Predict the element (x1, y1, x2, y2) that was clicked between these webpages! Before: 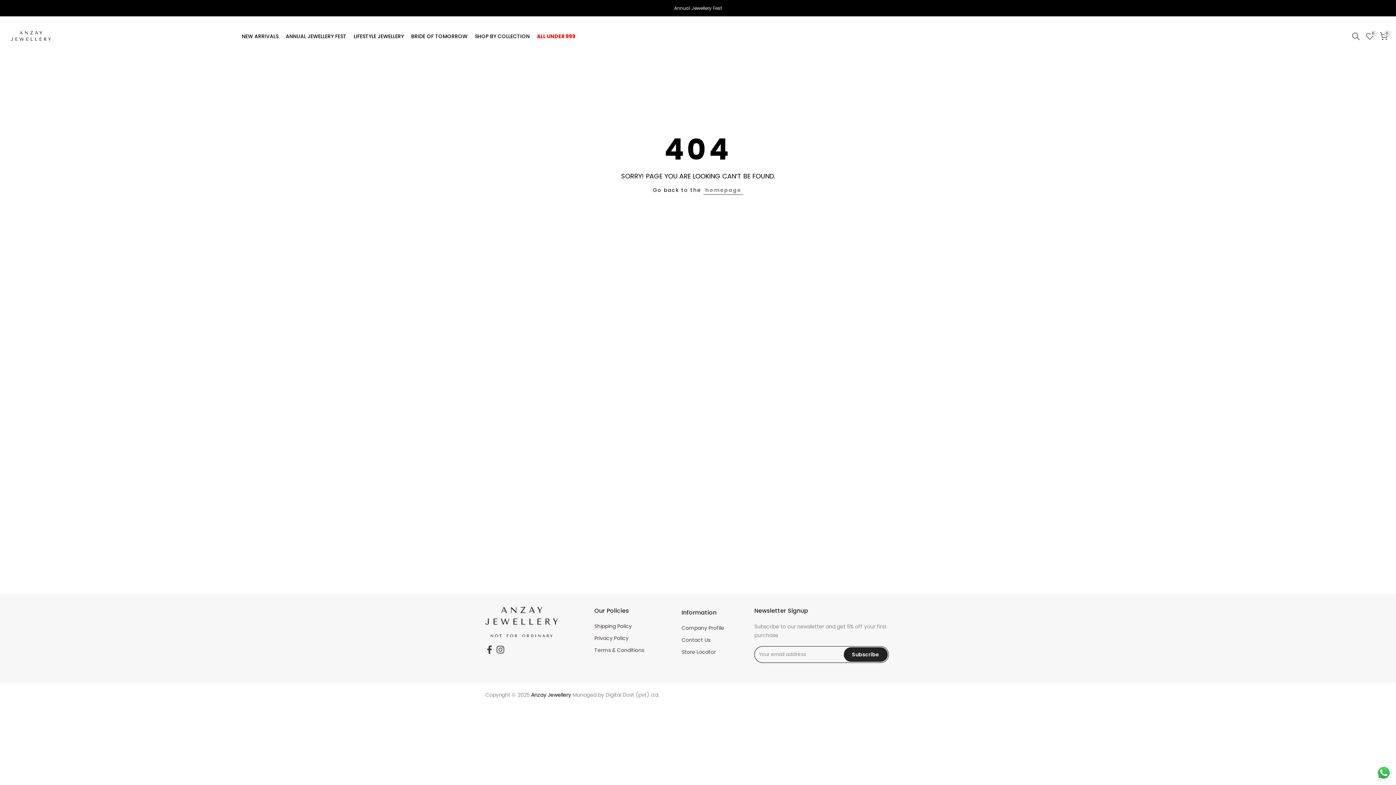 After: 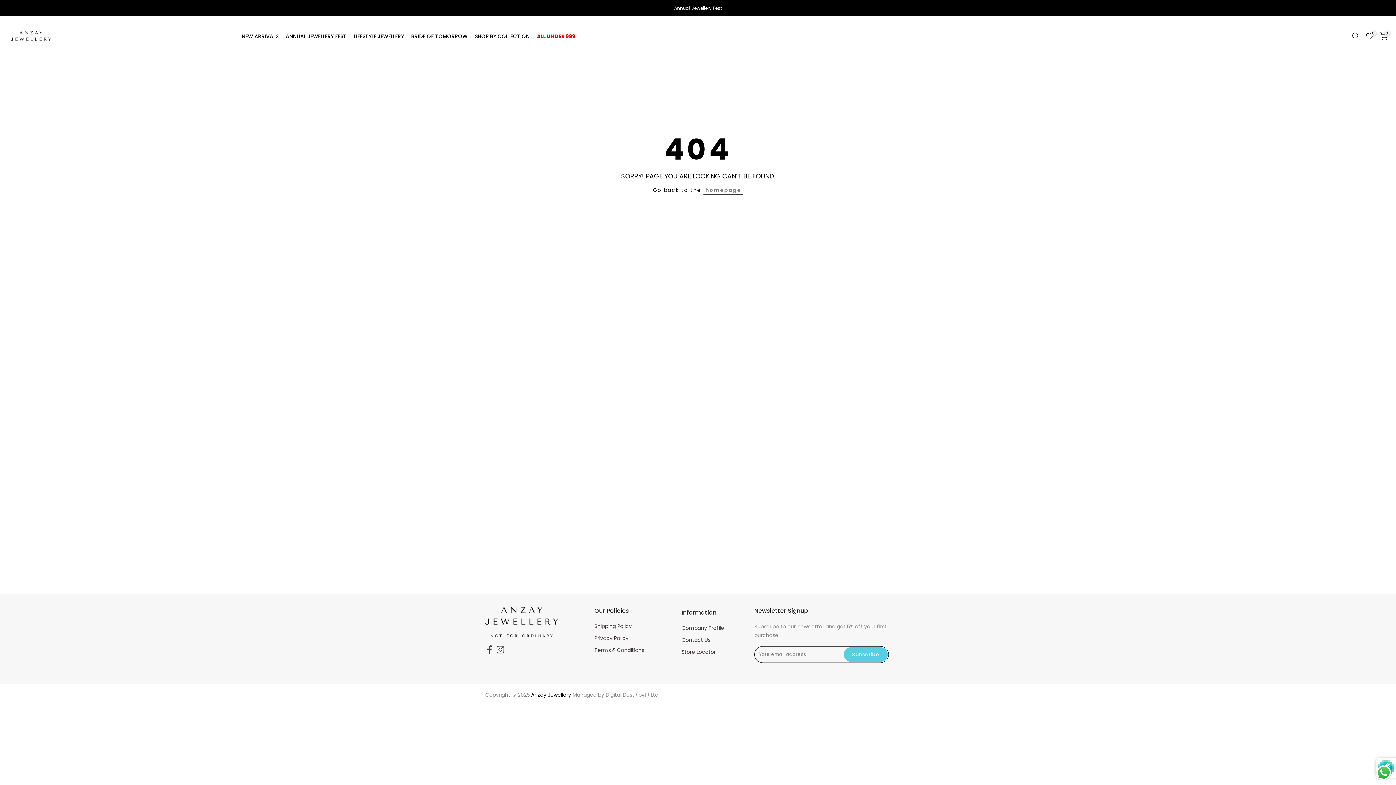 Action: bbox: (843, 647, 888, 662) label: Subscribe